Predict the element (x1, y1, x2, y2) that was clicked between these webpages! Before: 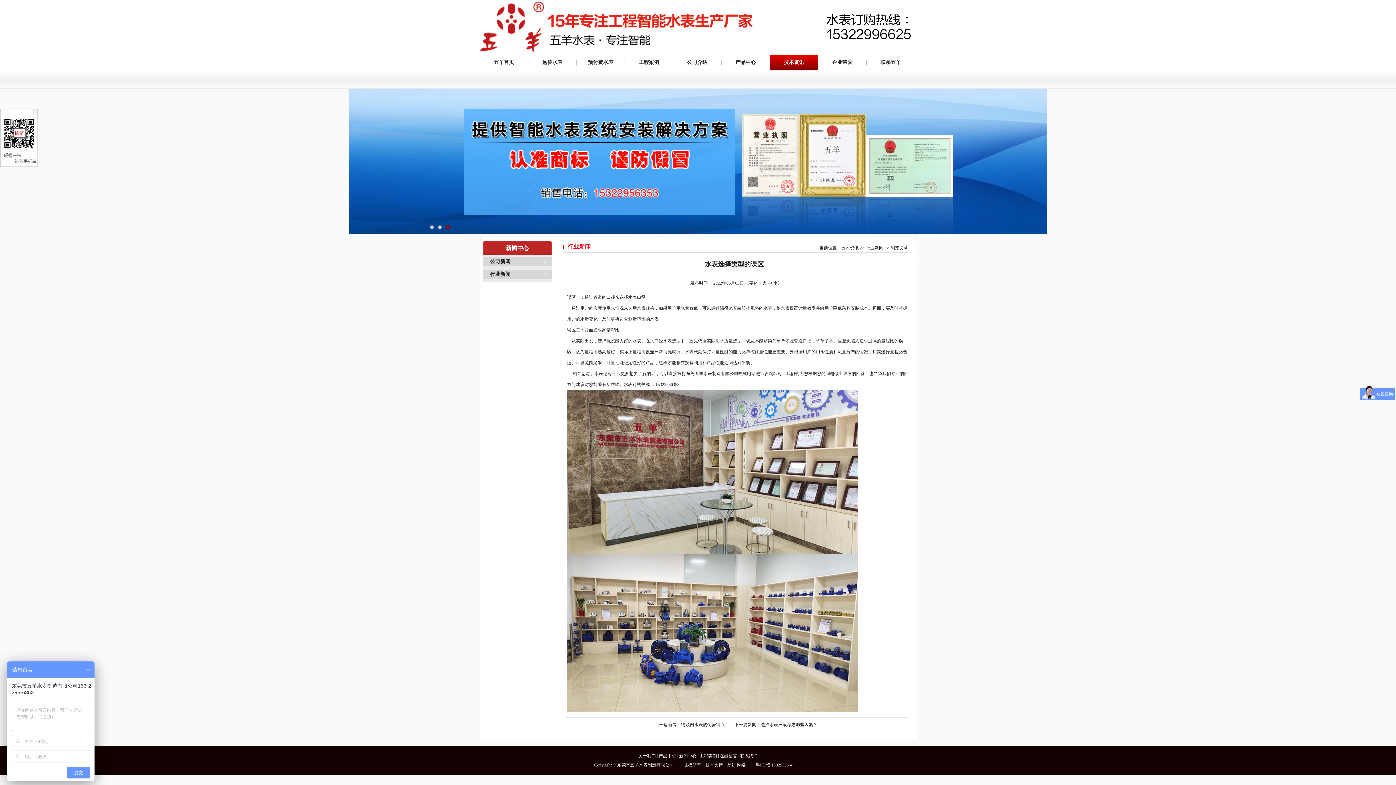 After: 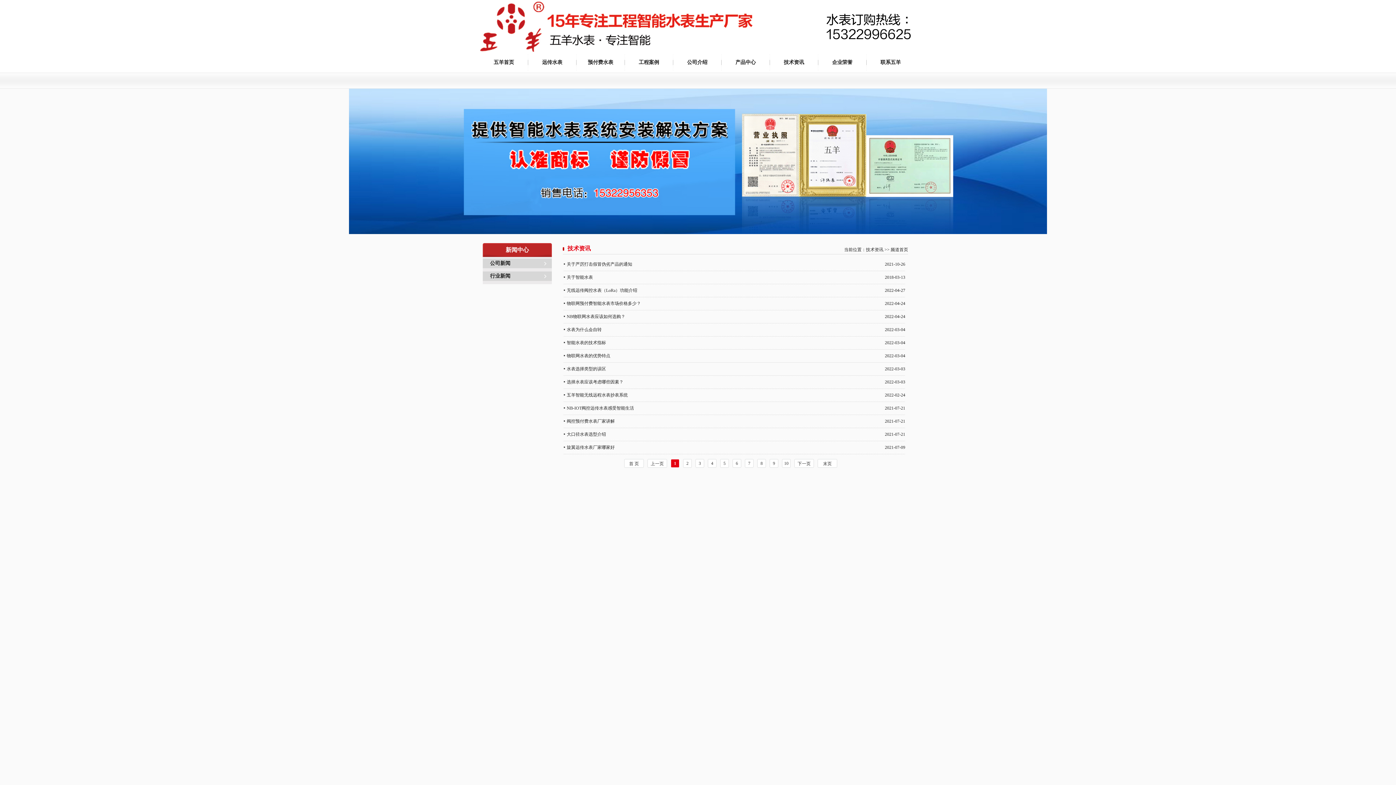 Action: label: 技术资讯 bbox: (770, 54, 818, 70)